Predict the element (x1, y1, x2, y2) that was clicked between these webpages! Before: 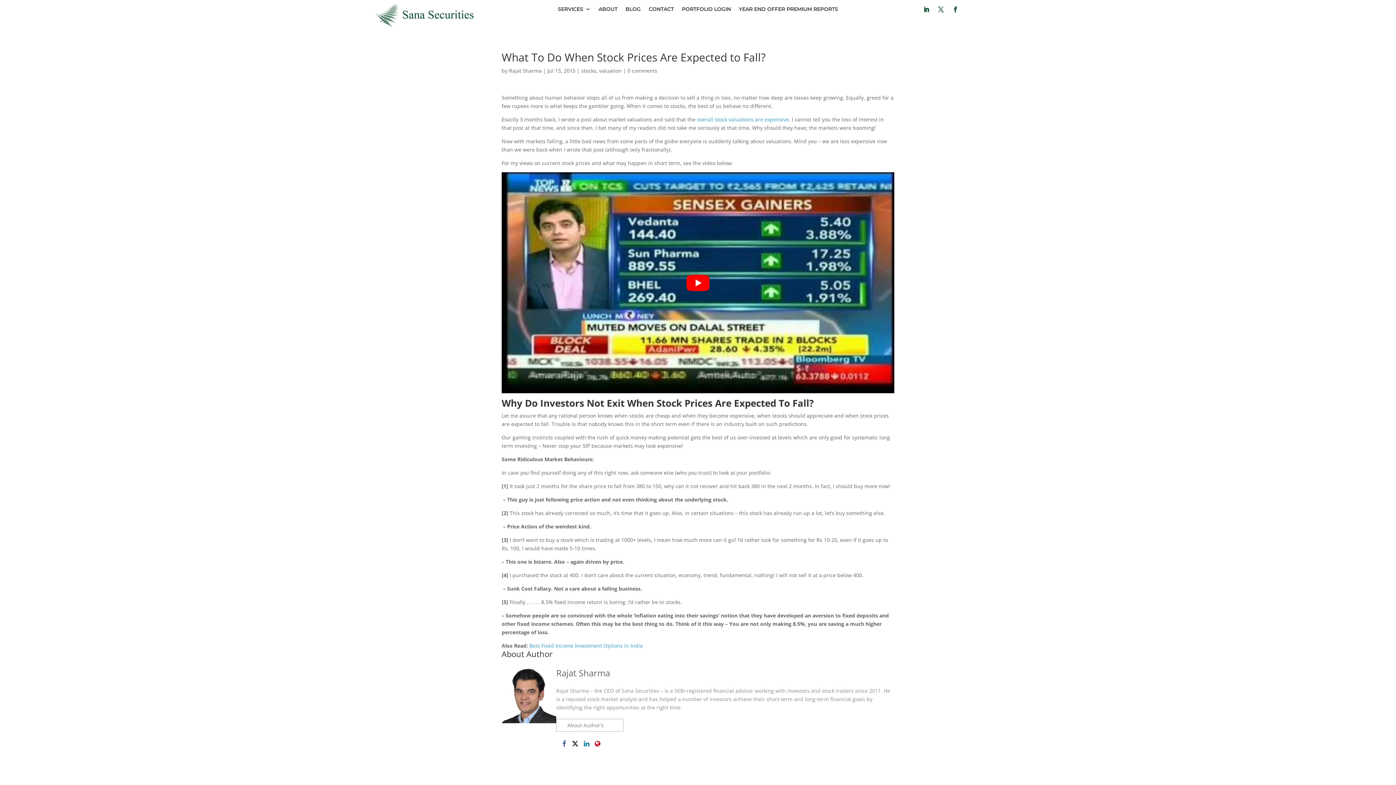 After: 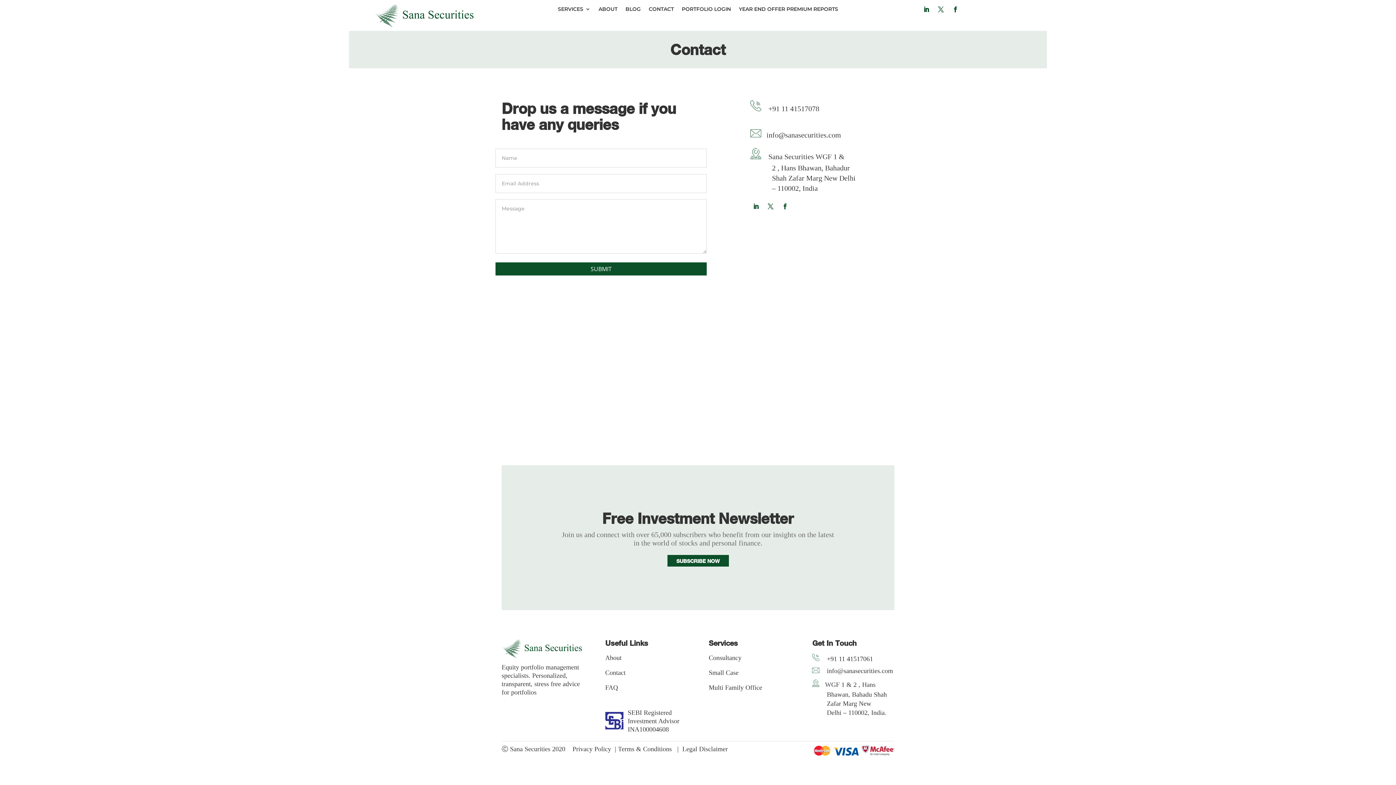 Action: label: CONTACT bbox: (648, 6, 673, 14)